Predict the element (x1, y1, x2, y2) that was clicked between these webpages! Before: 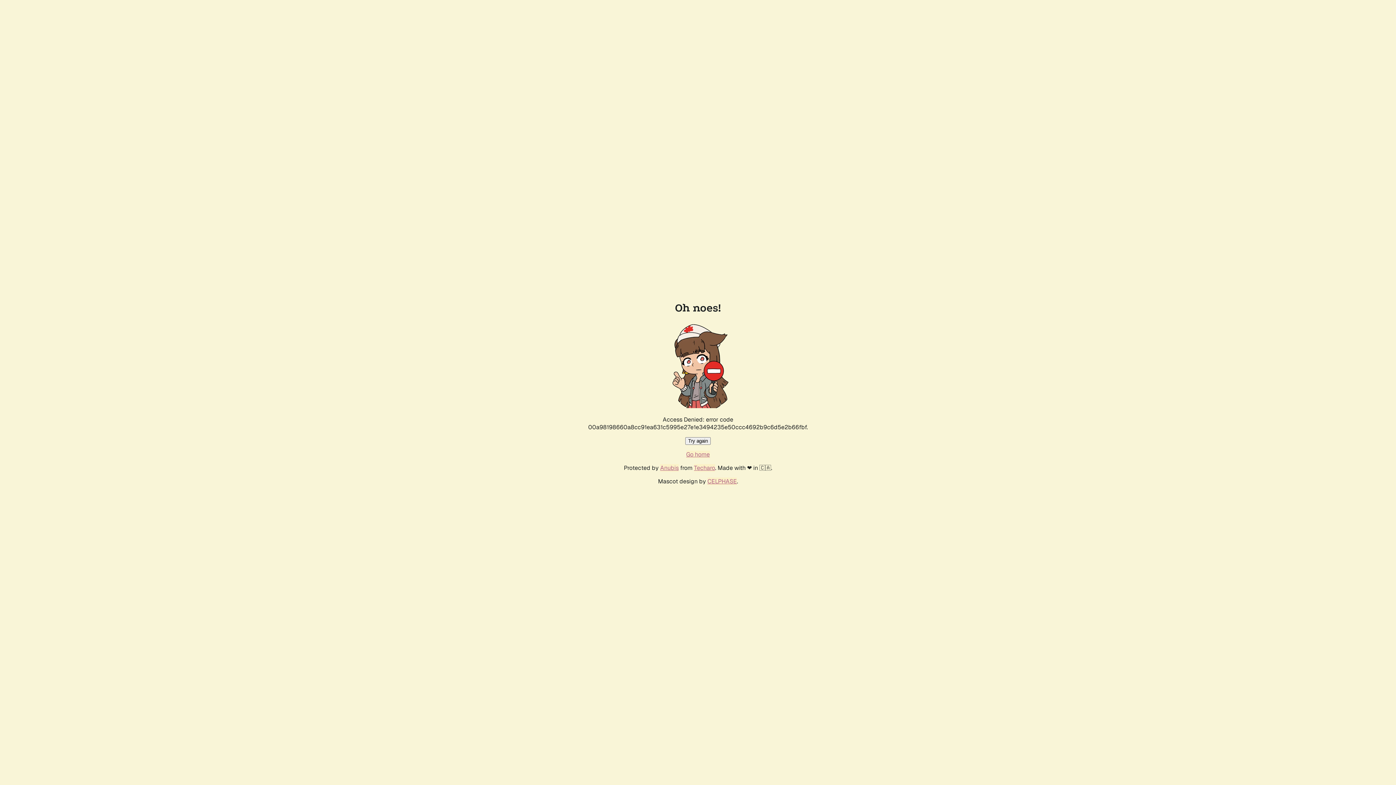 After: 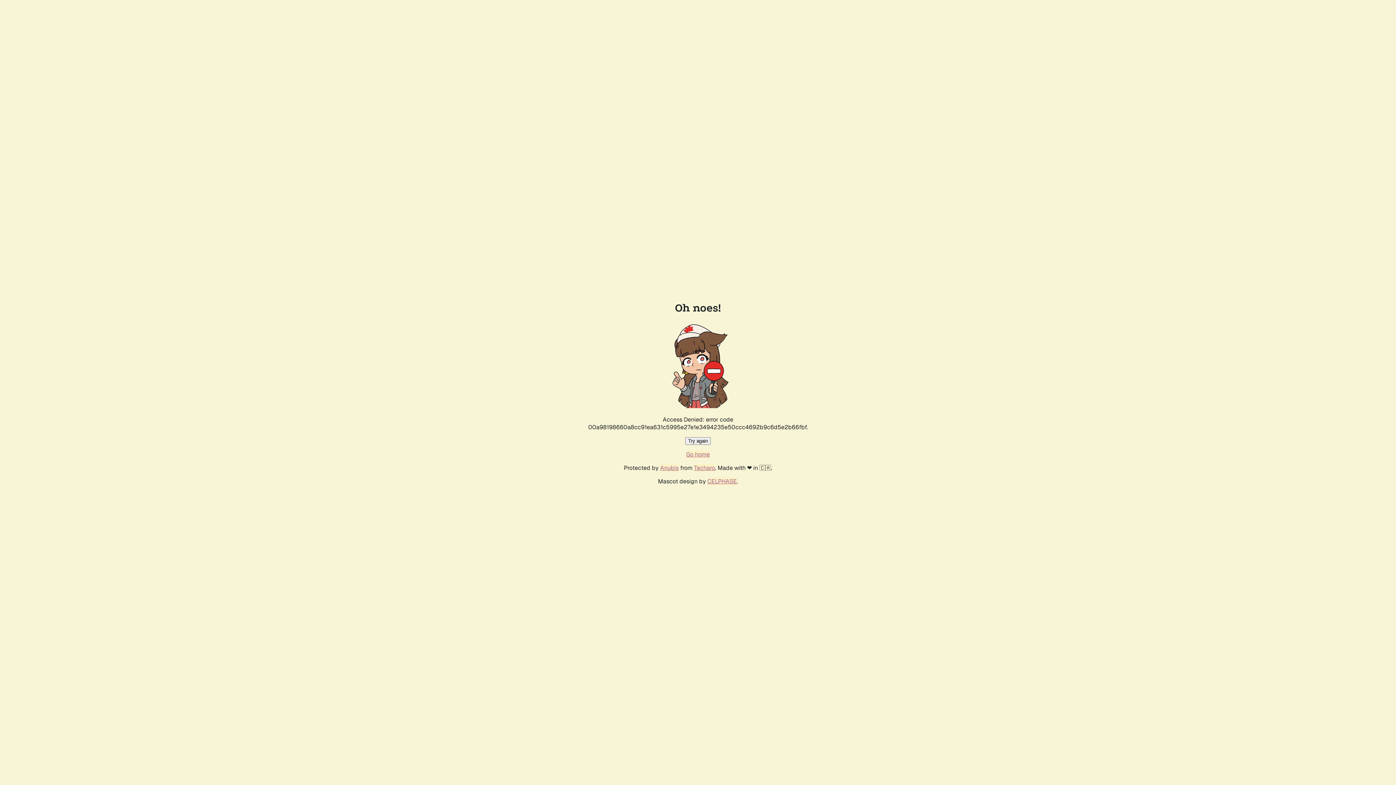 Action: label: Try again bbox: (685, 437, 710, 445)